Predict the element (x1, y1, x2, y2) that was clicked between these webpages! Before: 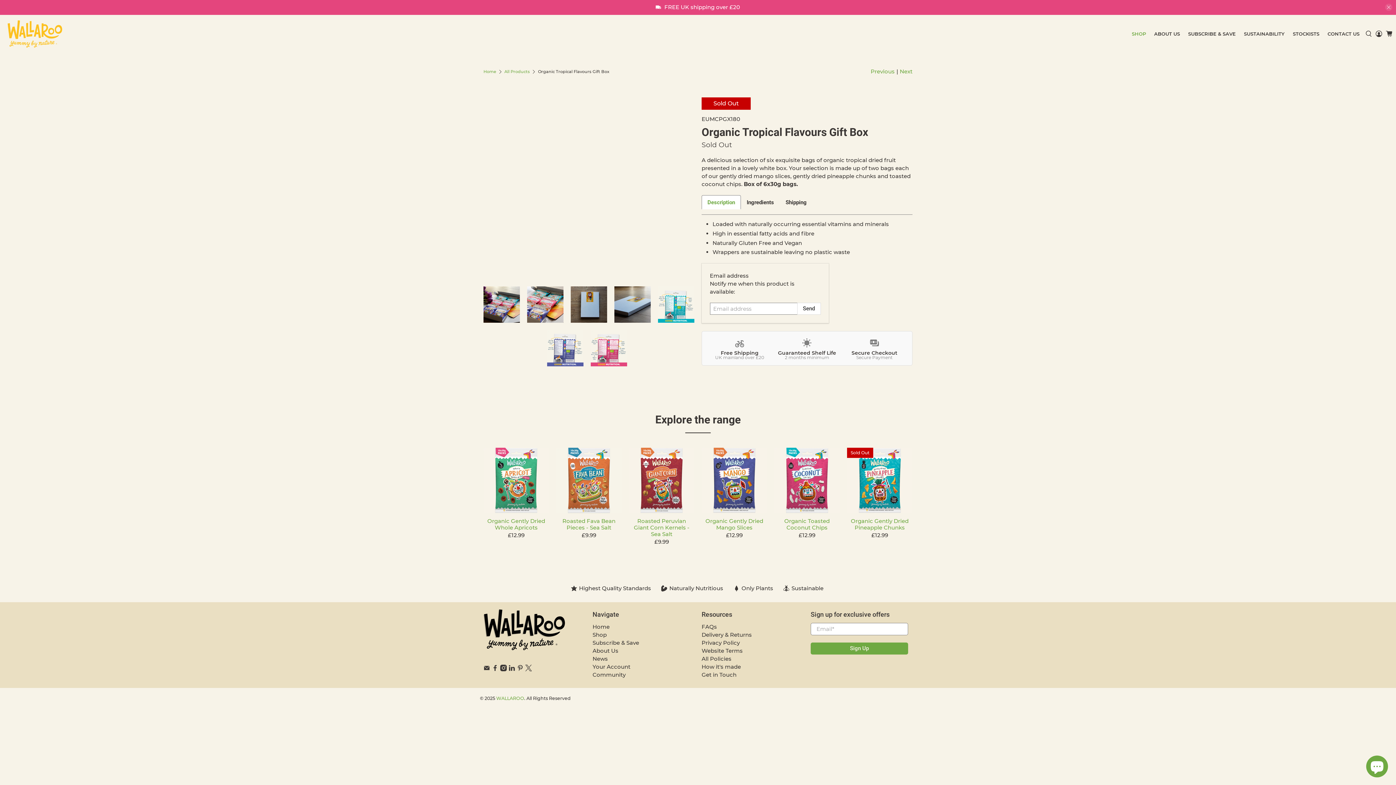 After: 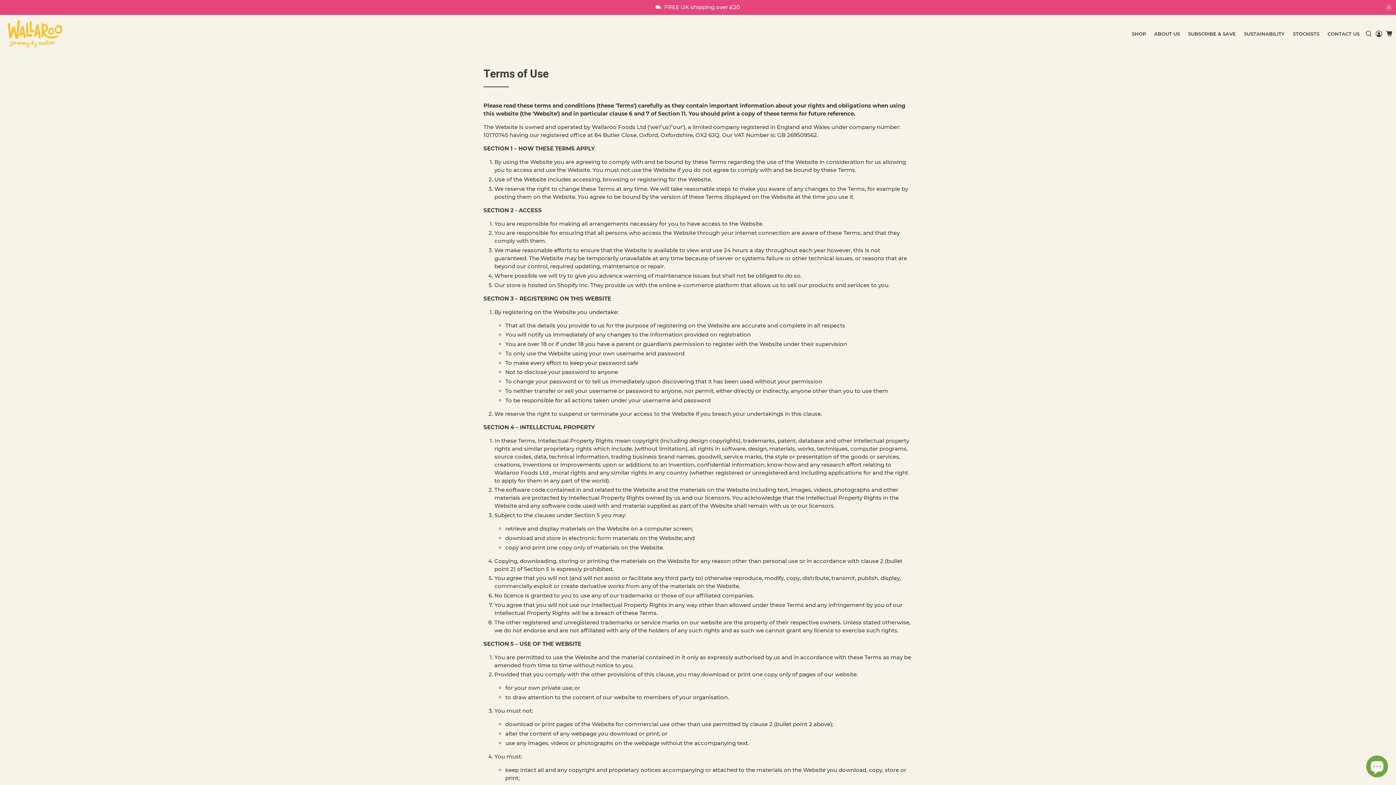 Action: bbox: (701, 647, 742, 654) label: Website Terms